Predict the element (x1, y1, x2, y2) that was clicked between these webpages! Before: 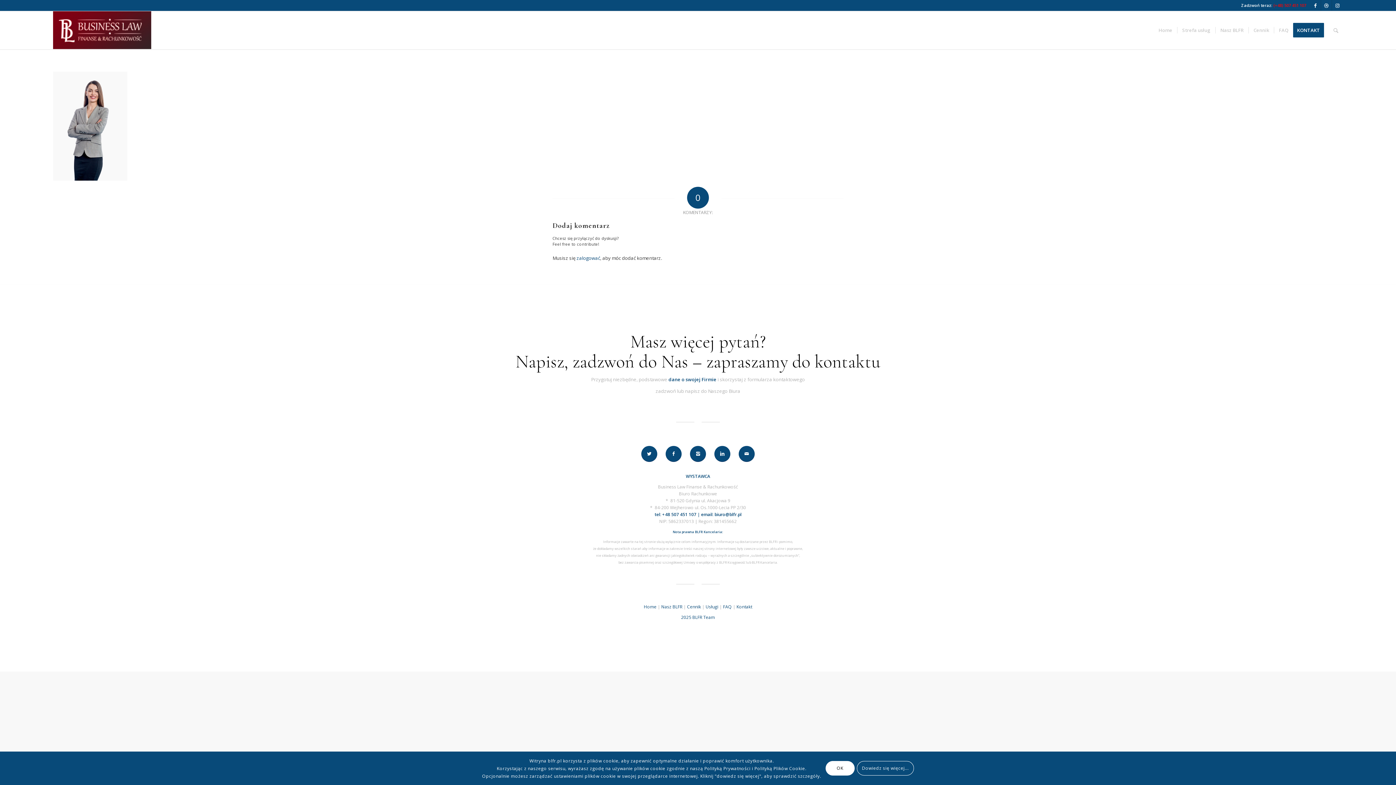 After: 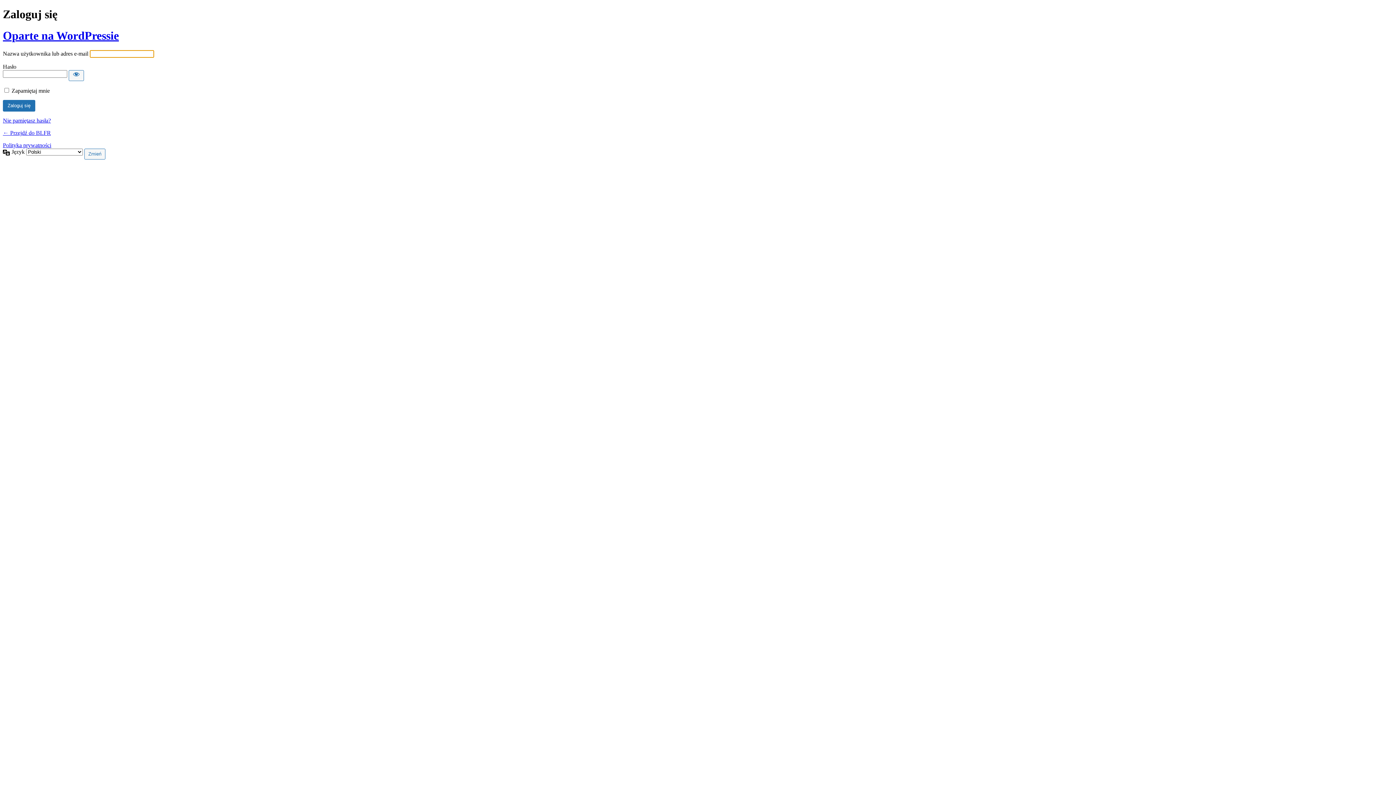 Action: label: zalogować bbox: (576, 255, 600, 261)